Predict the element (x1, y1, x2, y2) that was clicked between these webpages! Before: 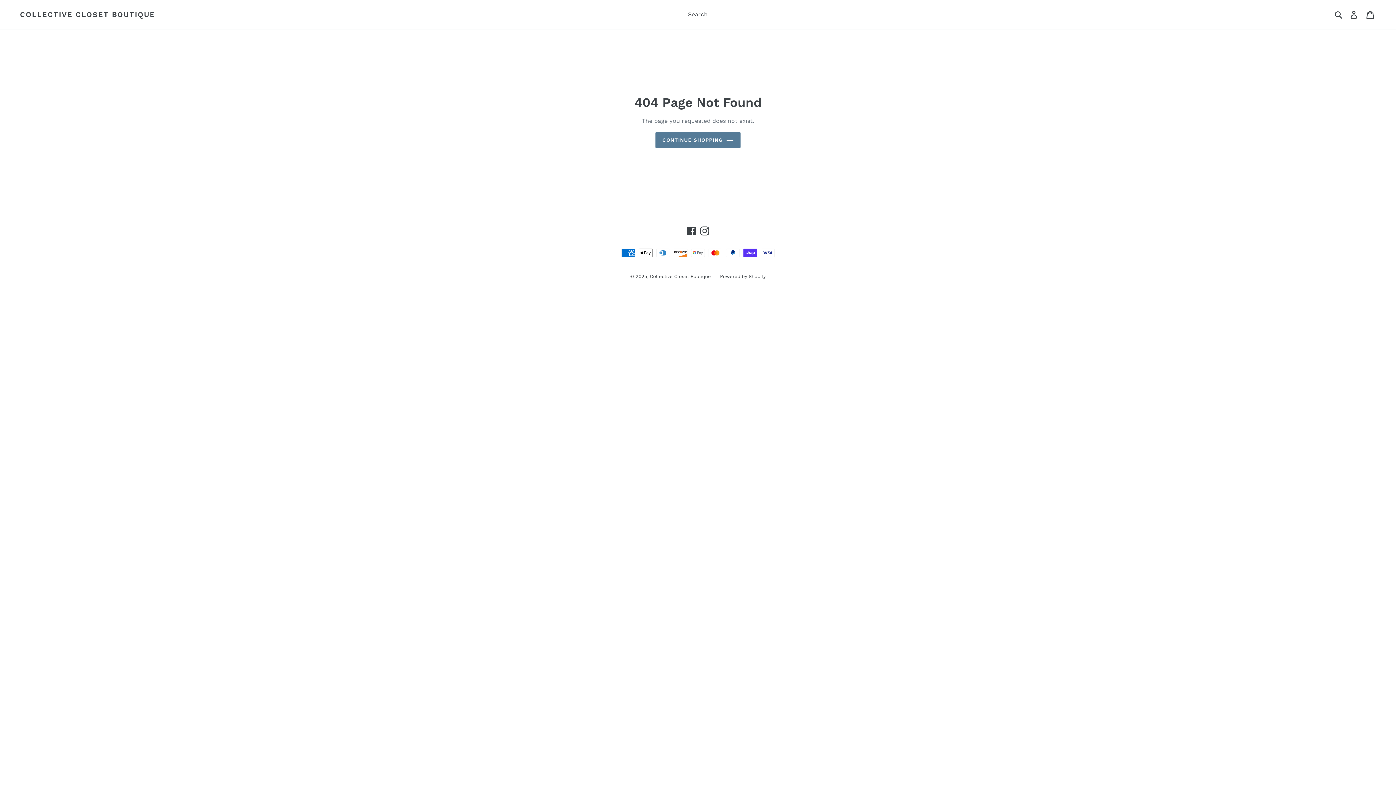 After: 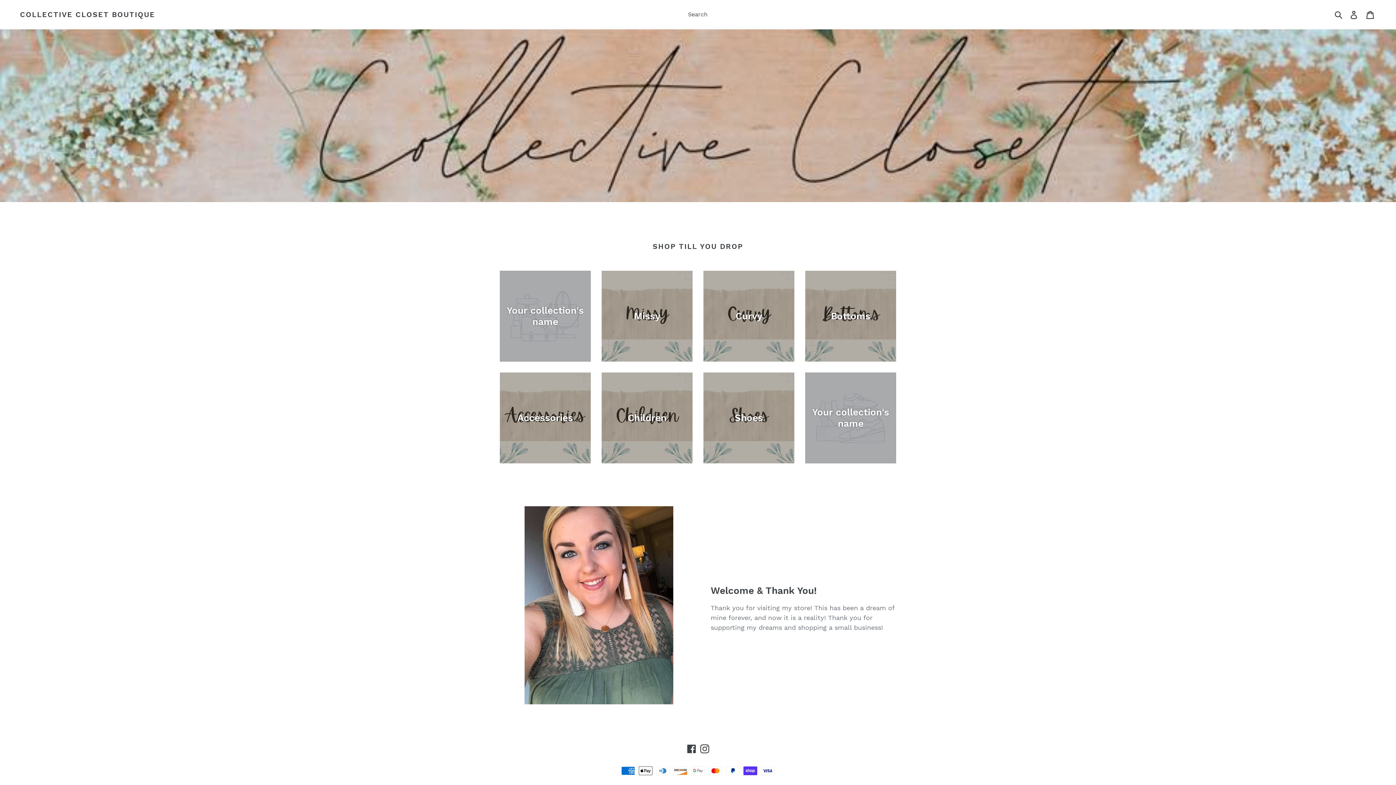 Action: label: Collective Closet Boutique bbox: (650, 273, 711, 279)